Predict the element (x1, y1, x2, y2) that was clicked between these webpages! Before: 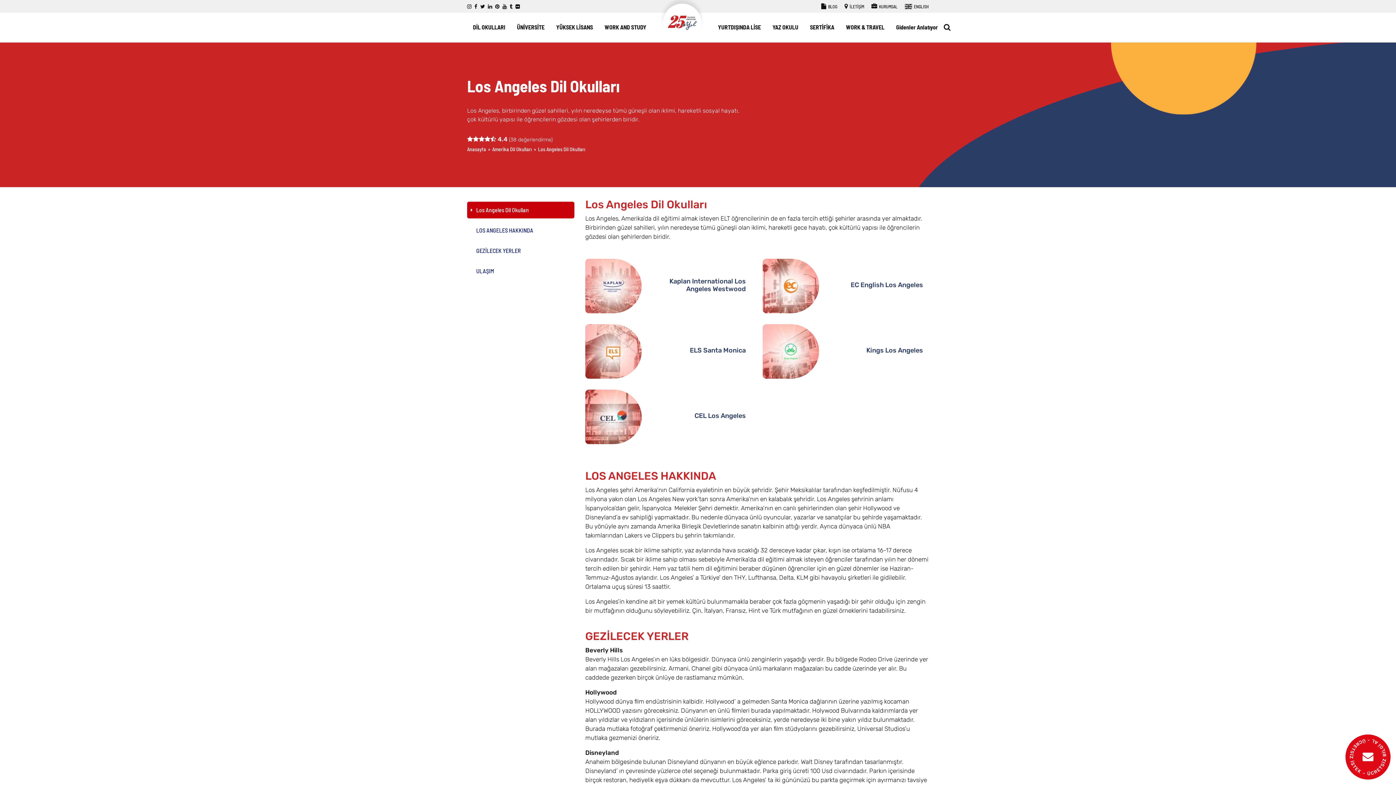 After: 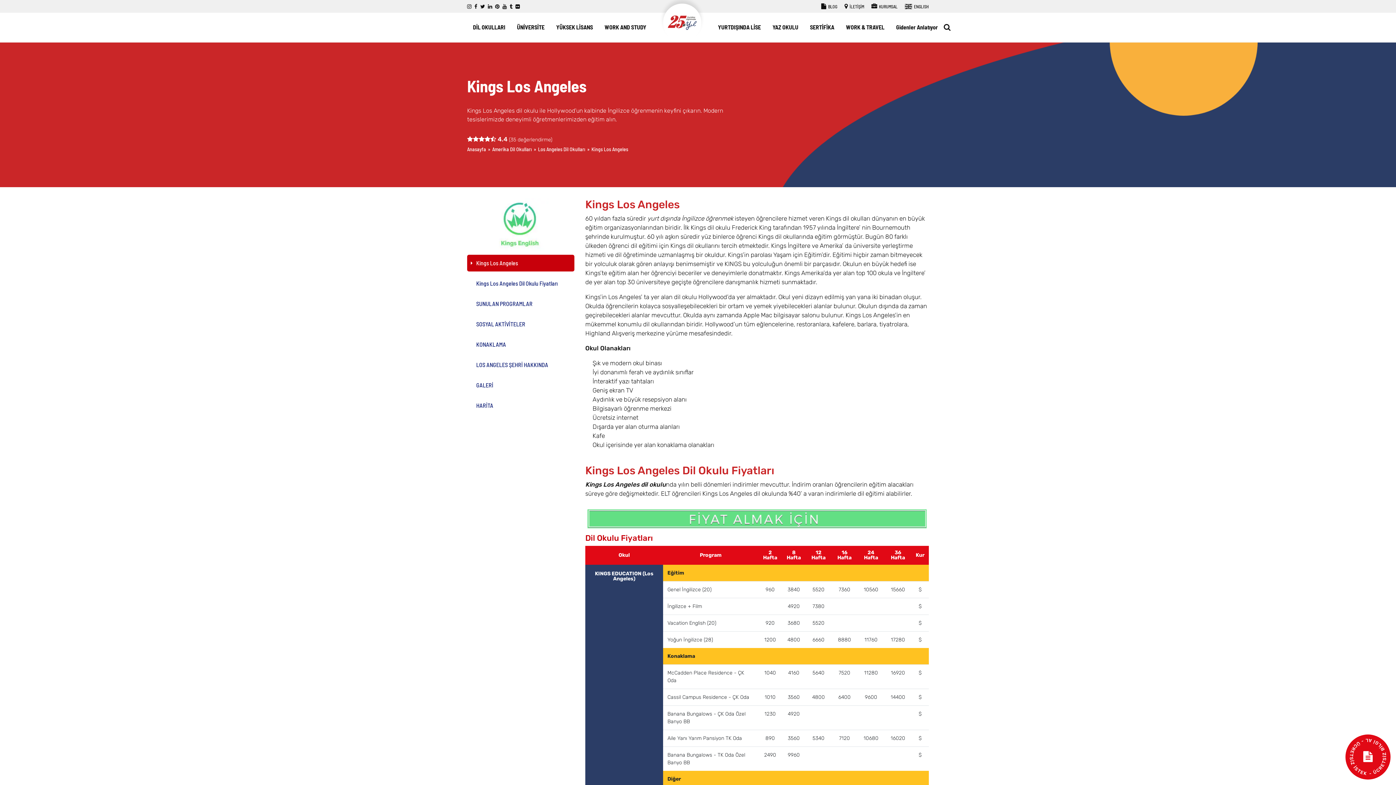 Action: bbox: (762, 324, 929, 378) label: Kings Los Angeles